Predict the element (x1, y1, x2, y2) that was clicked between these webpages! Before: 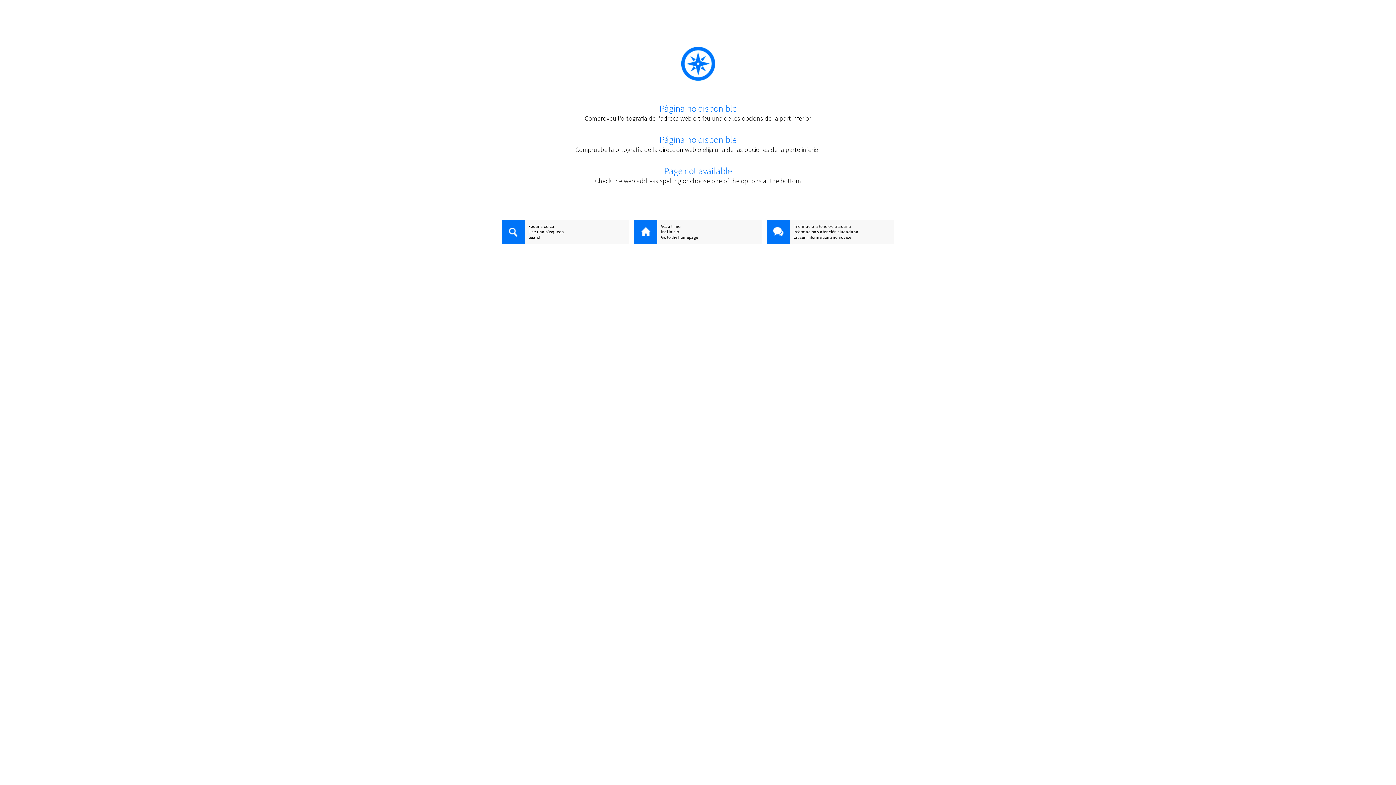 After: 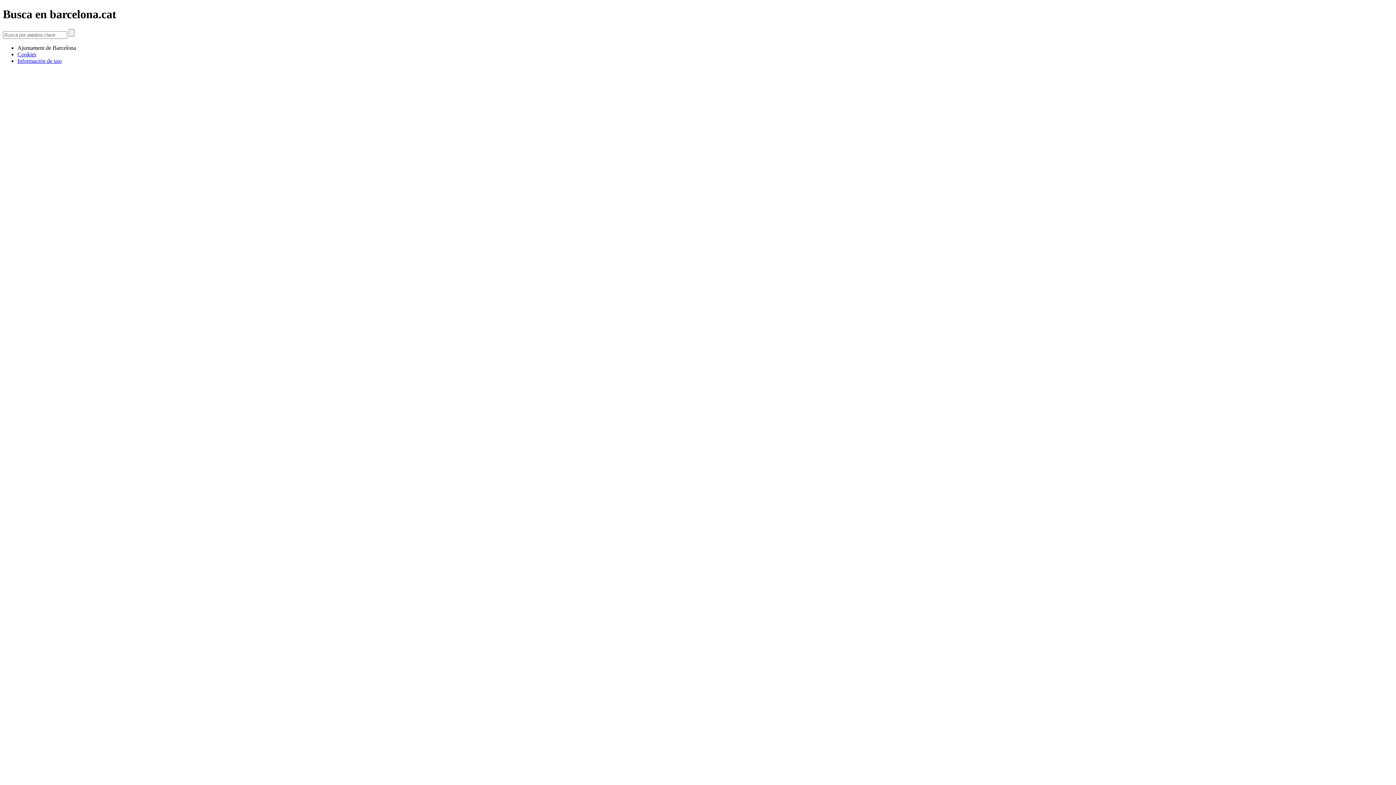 Action: label: Haz una búsqueda bbox: (501, 229, 629, 234)